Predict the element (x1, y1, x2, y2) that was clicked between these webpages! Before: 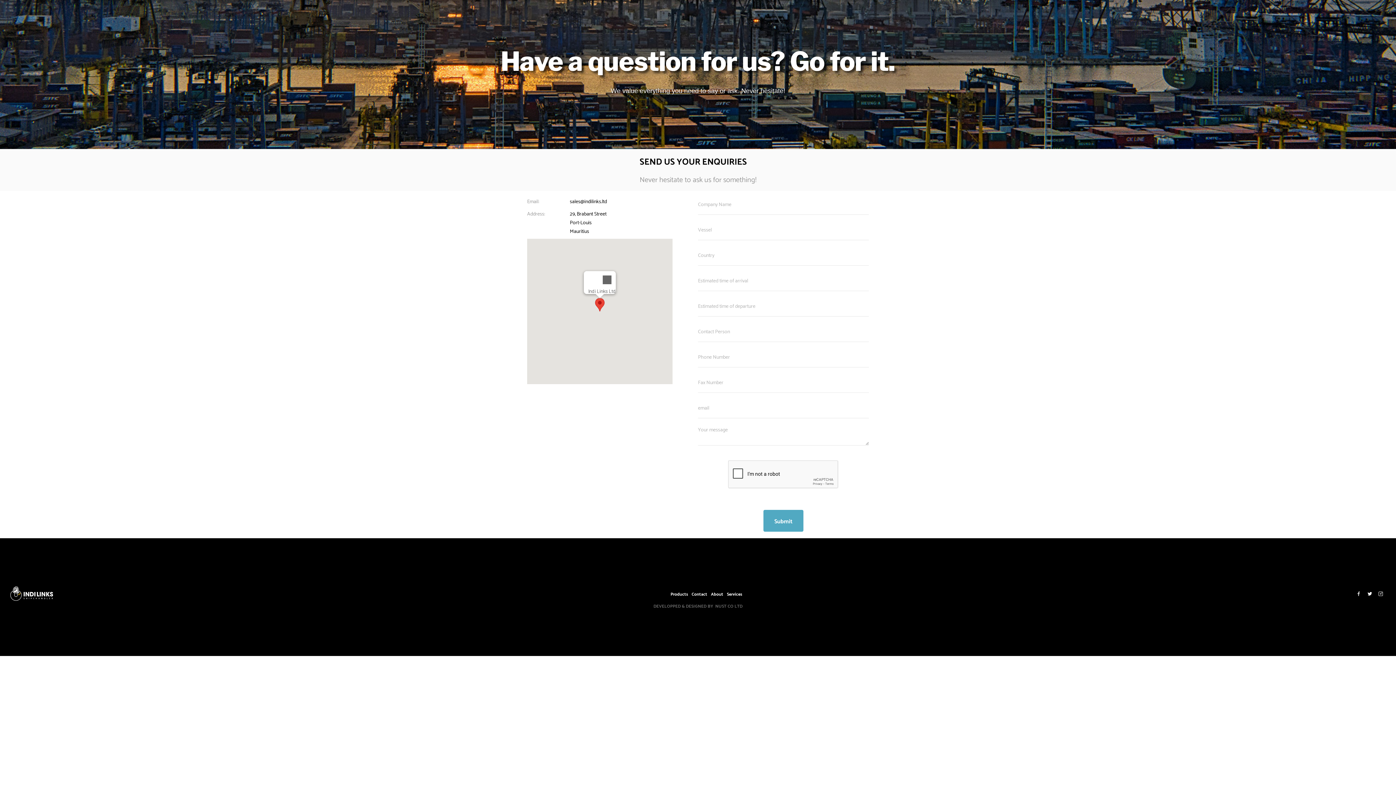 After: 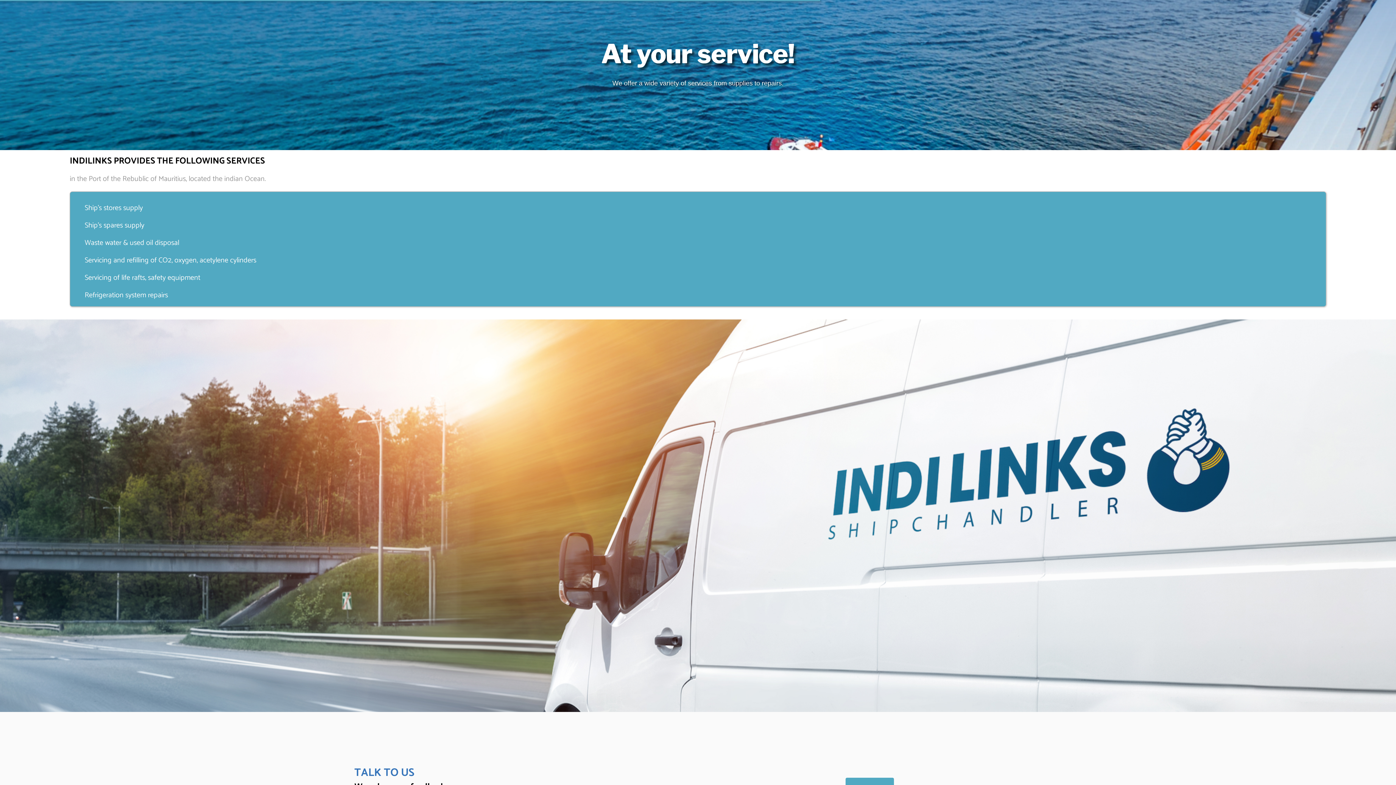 Action: label: Services bbox: (727, 590, 742, 597)